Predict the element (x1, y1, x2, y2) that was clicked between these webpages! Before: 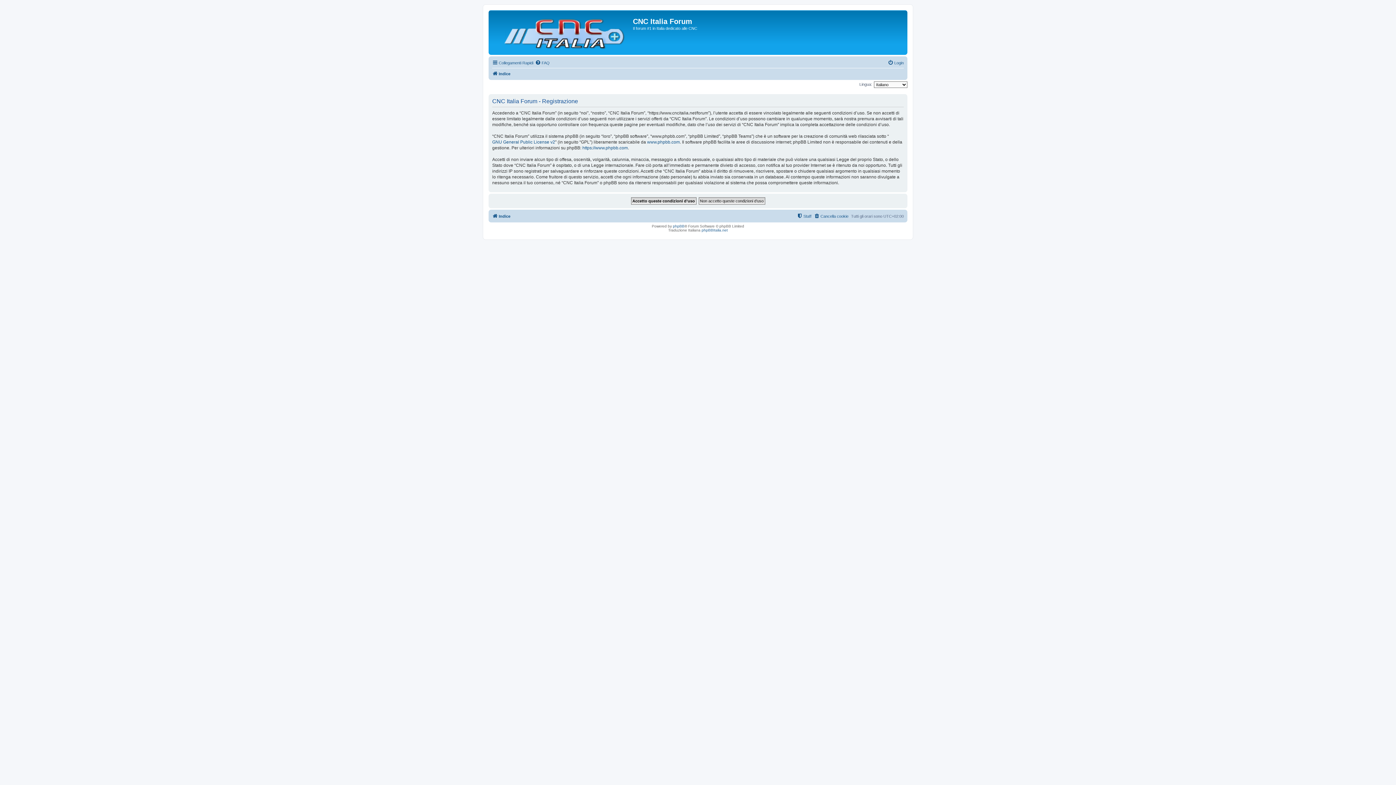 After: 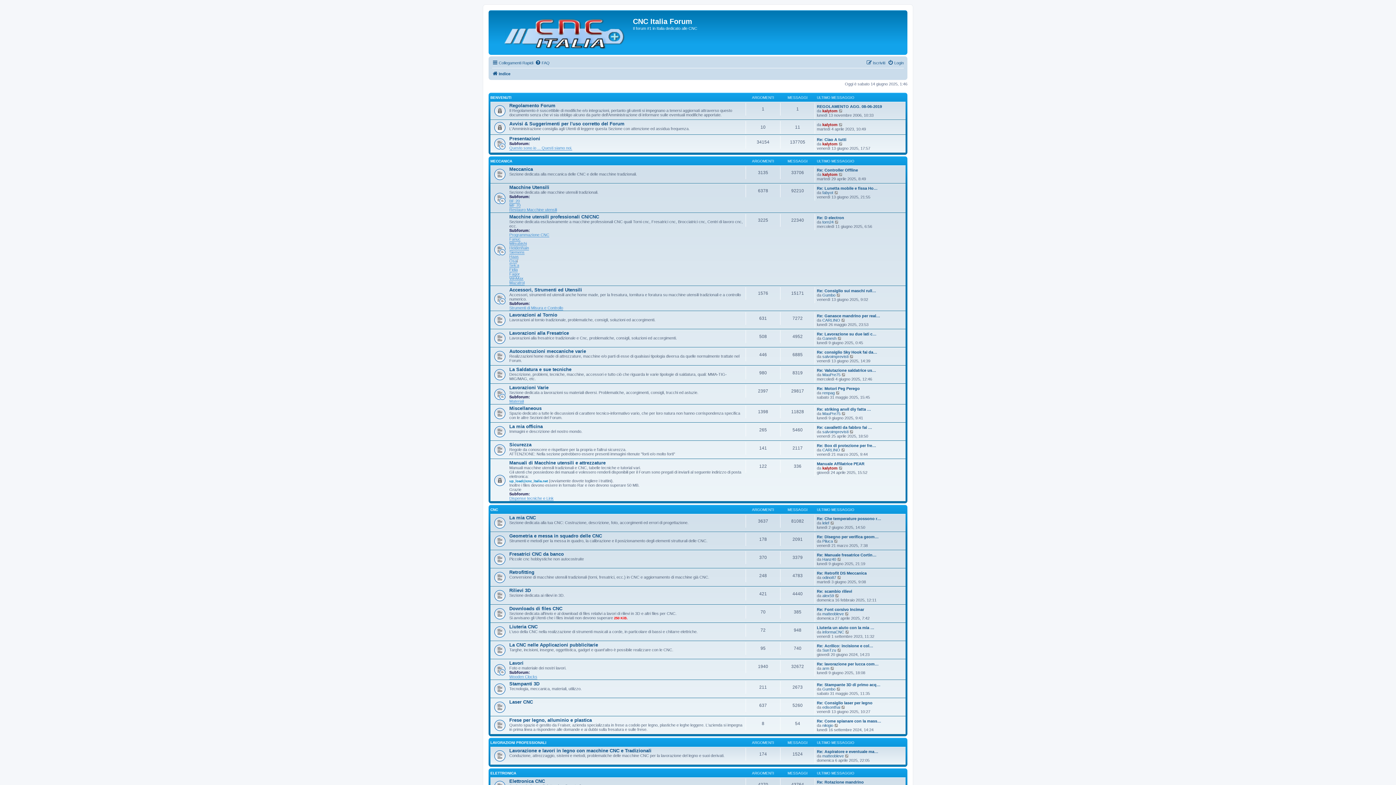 Action: bbox: (492, 69, 510, 78) label: Indice